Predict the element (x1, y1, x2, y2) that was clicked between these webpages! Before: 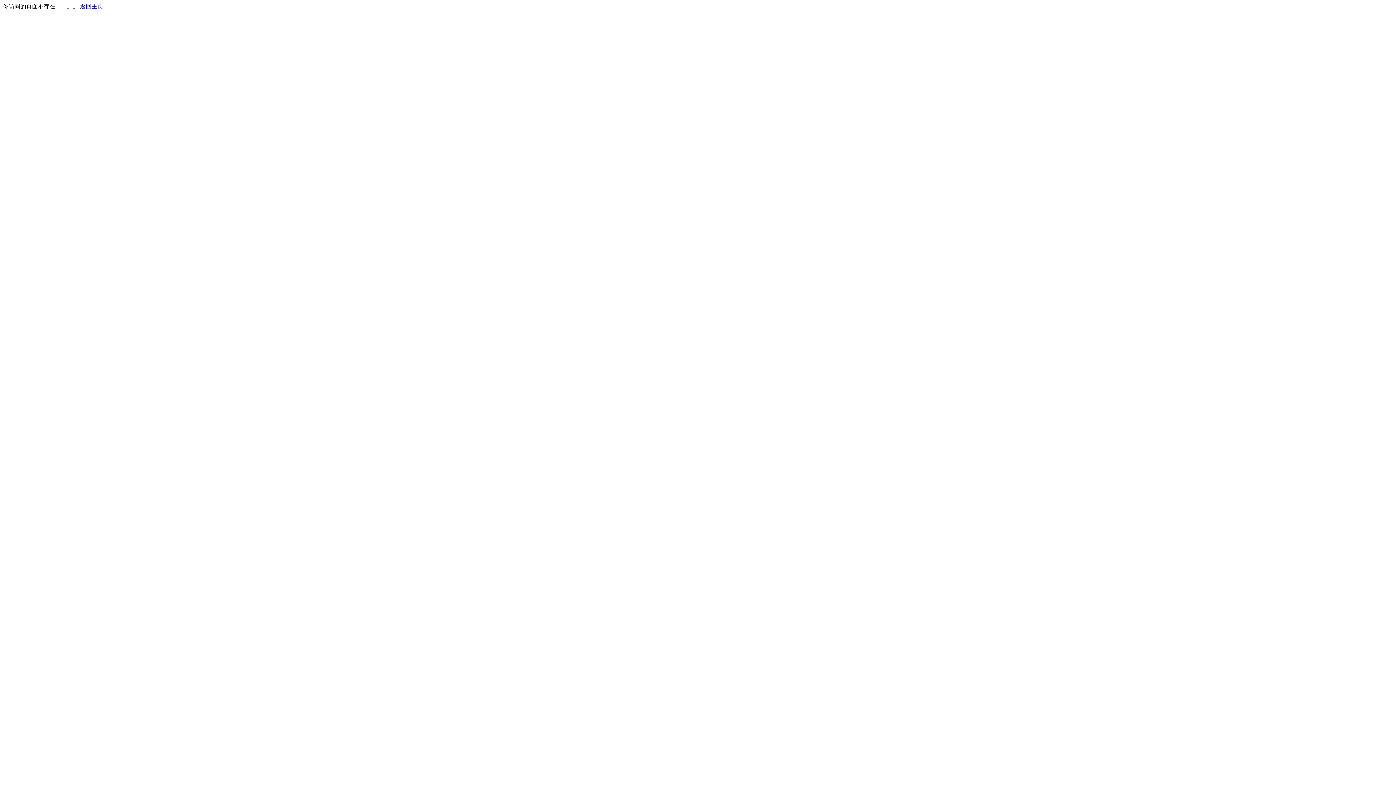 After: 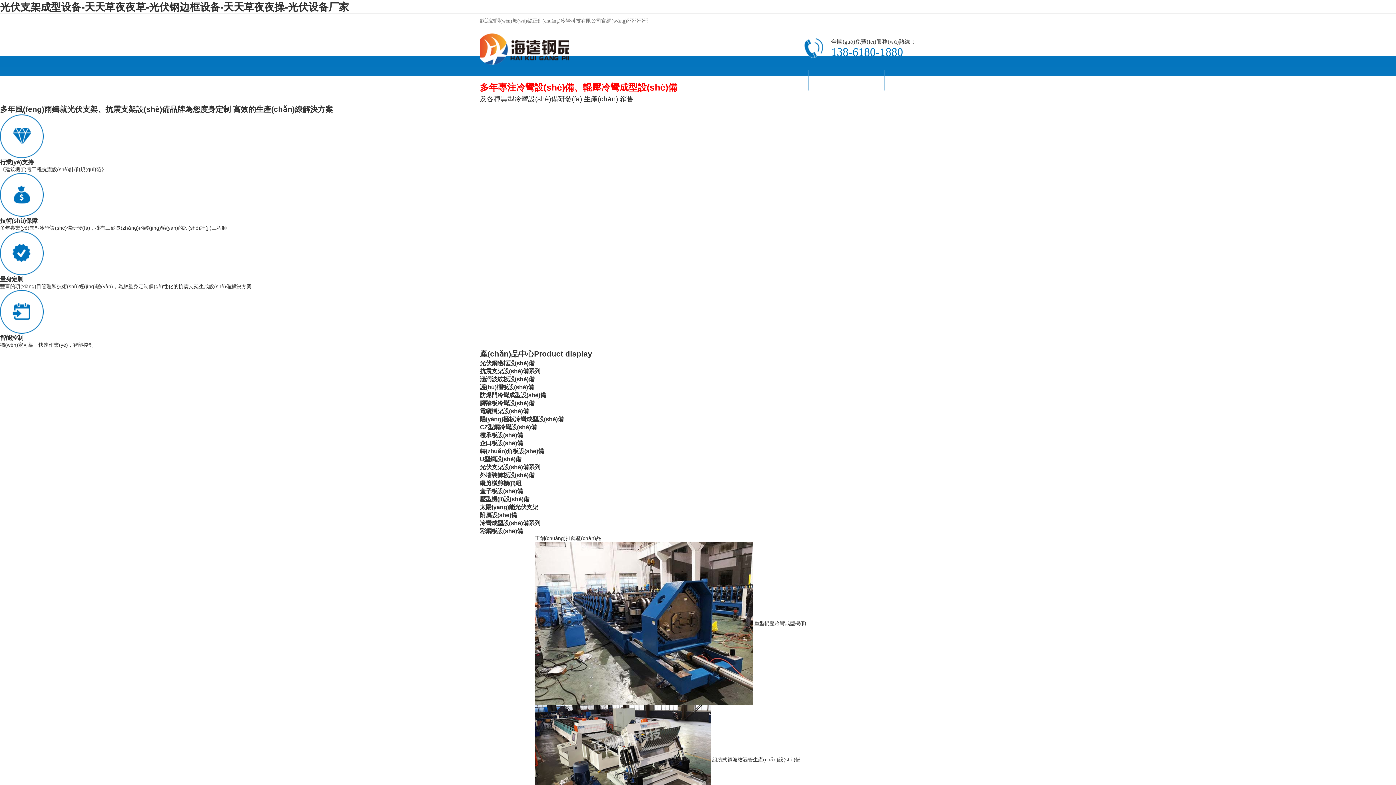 Action: label: 返回主页 bbox: (80, 3, 103, 9)